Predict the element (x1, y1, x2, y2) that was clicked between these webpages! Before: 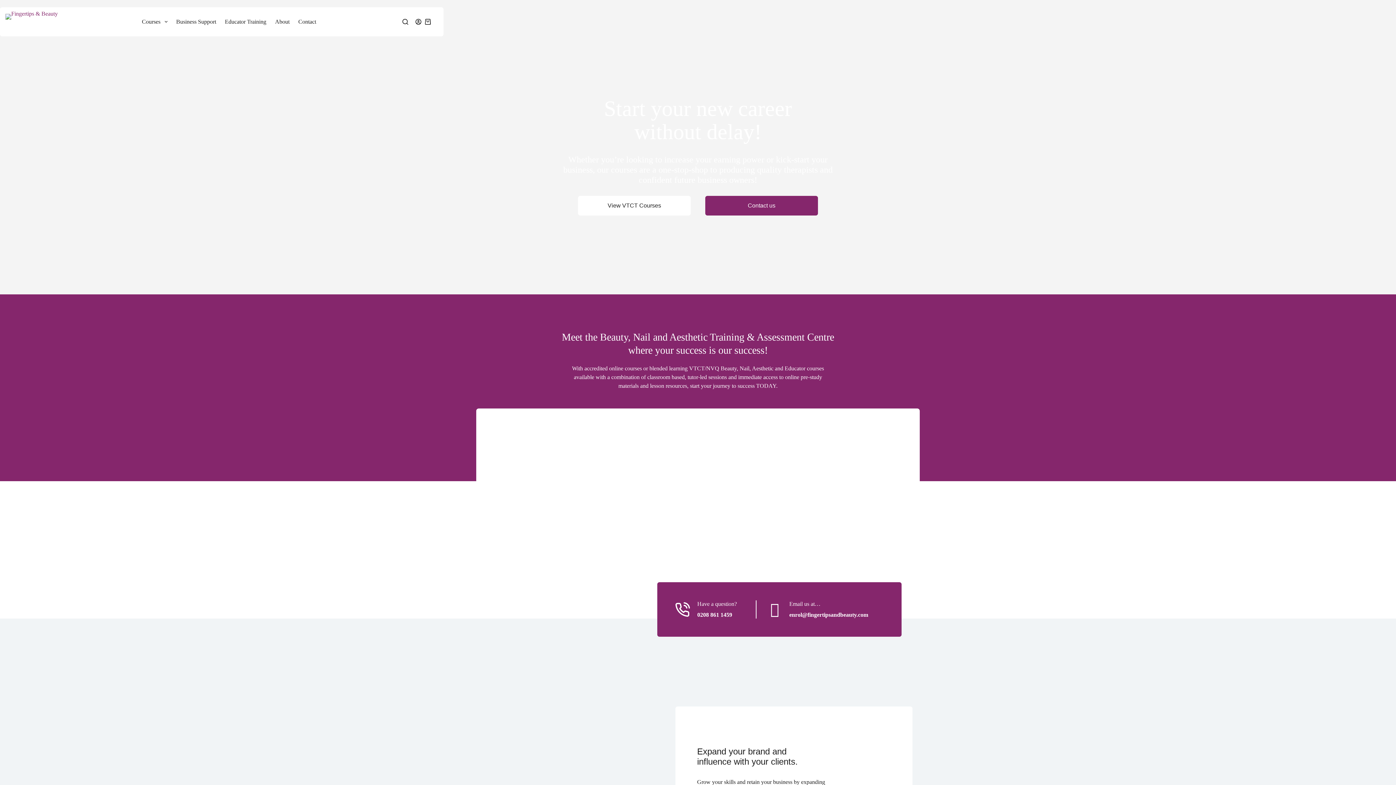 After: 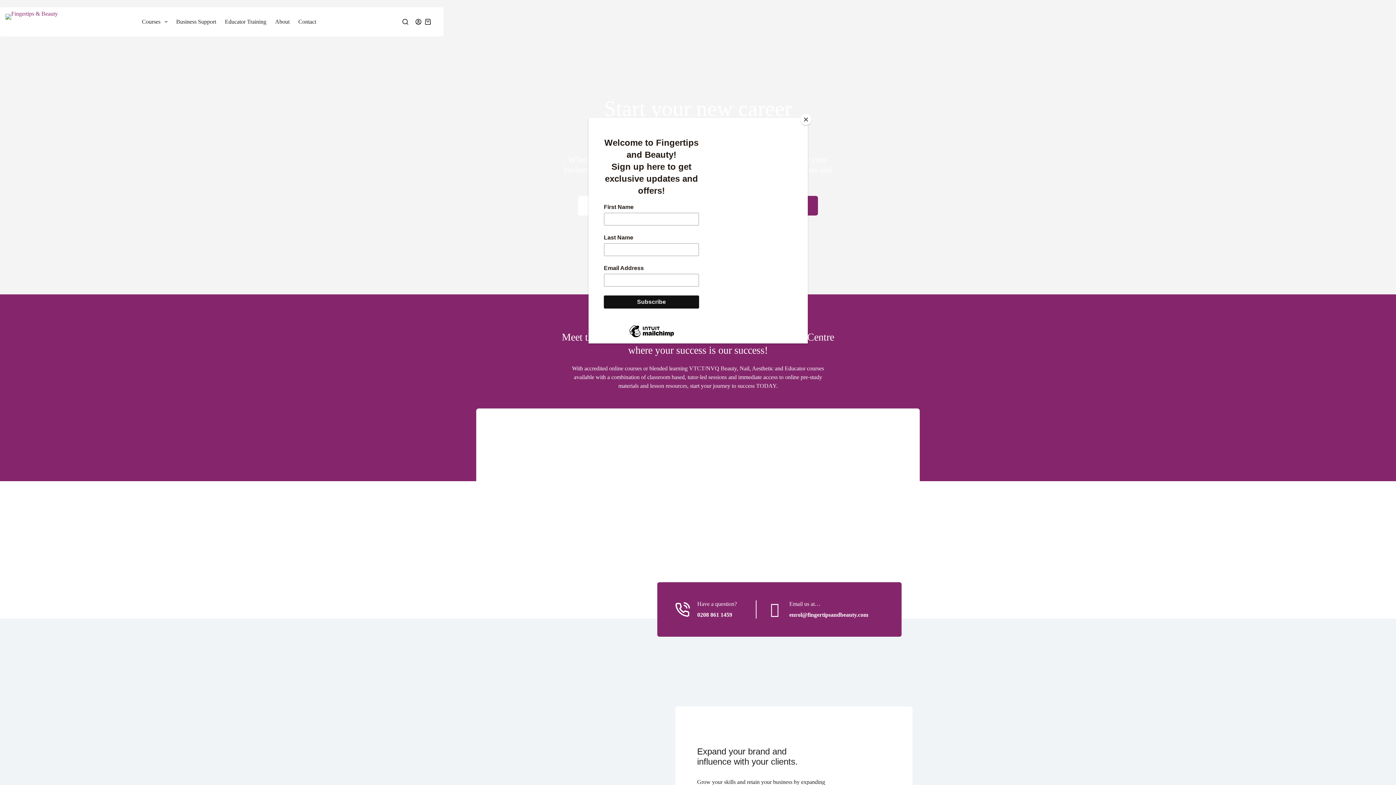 Action: bbox: (888, 507, 899, 518)